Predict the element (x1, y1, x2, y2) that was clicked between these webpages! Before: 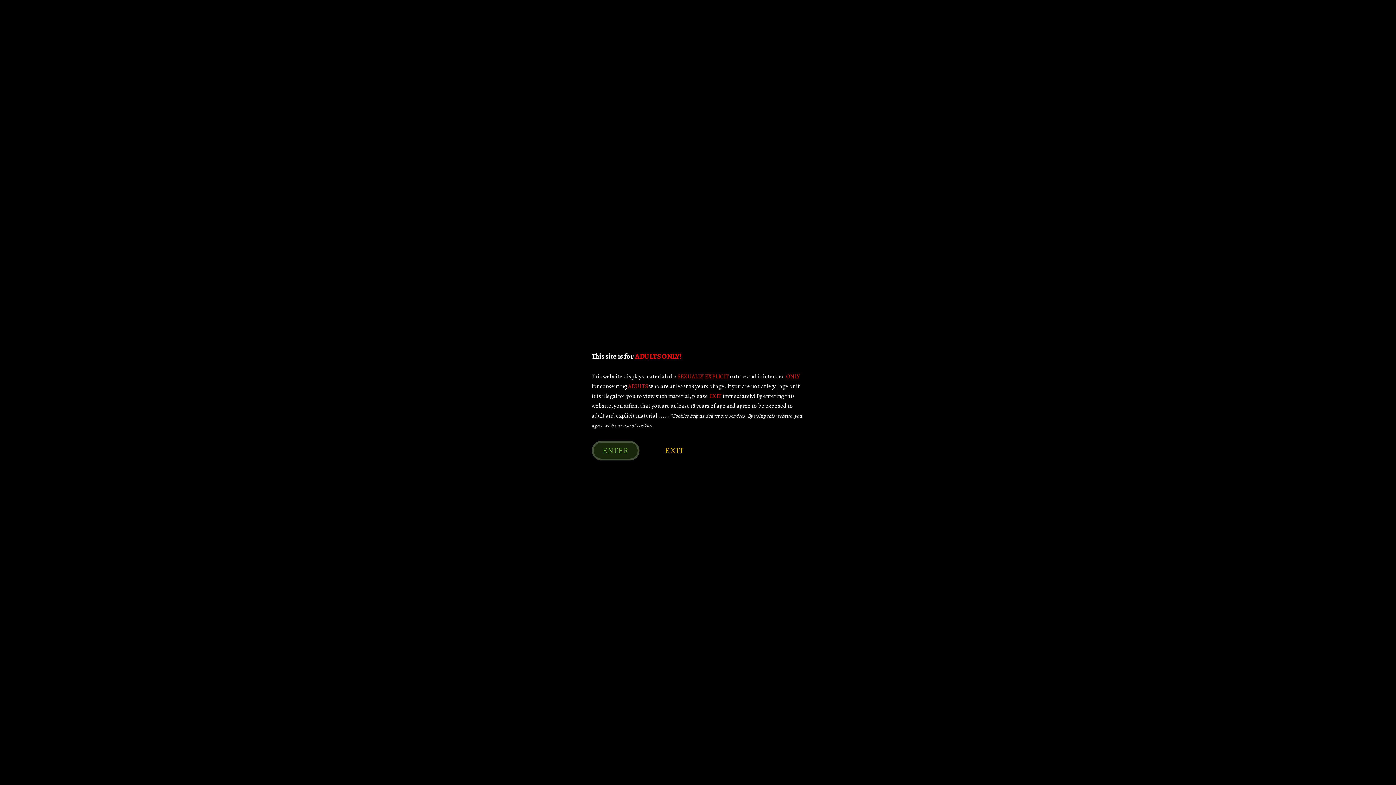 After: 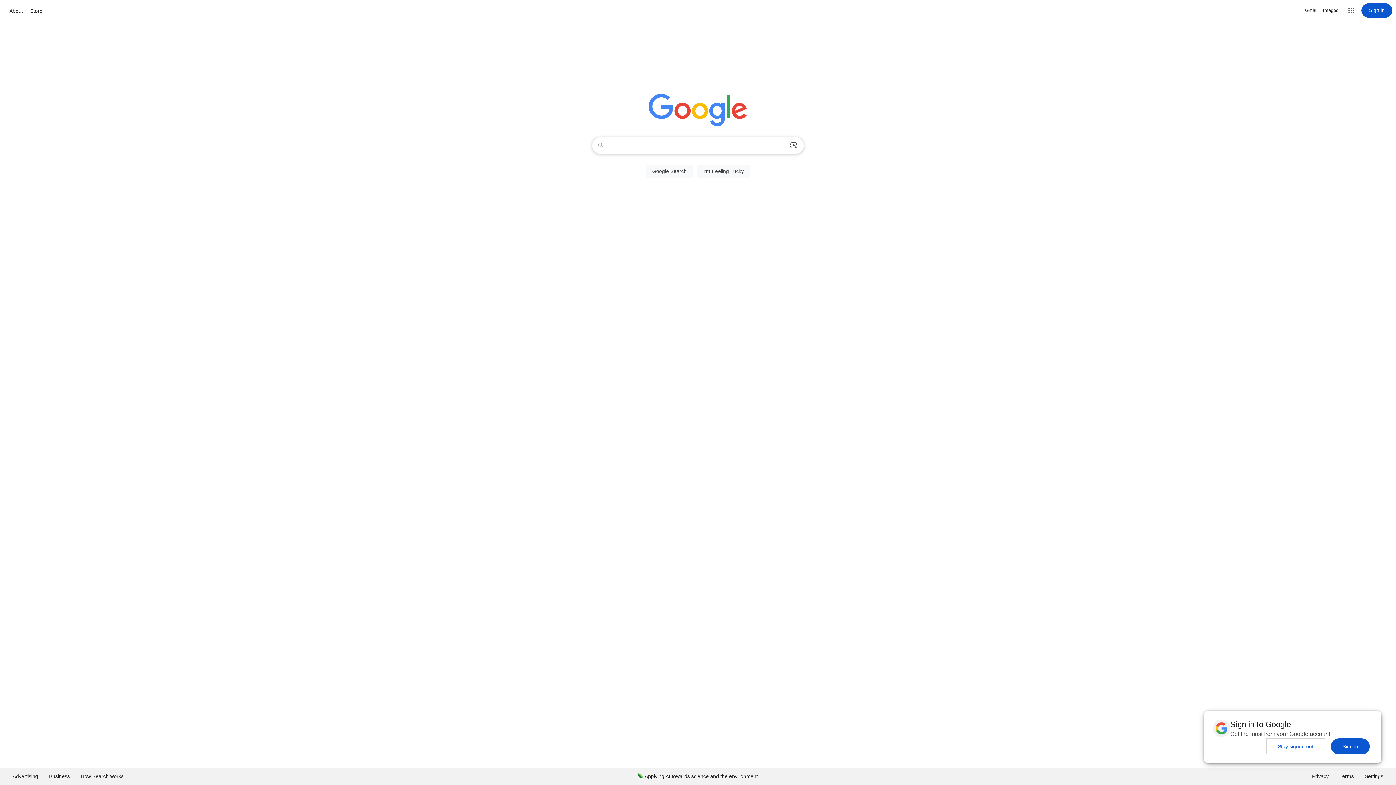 Action: bbox: (665, 445, 684, 456) label: EXIT